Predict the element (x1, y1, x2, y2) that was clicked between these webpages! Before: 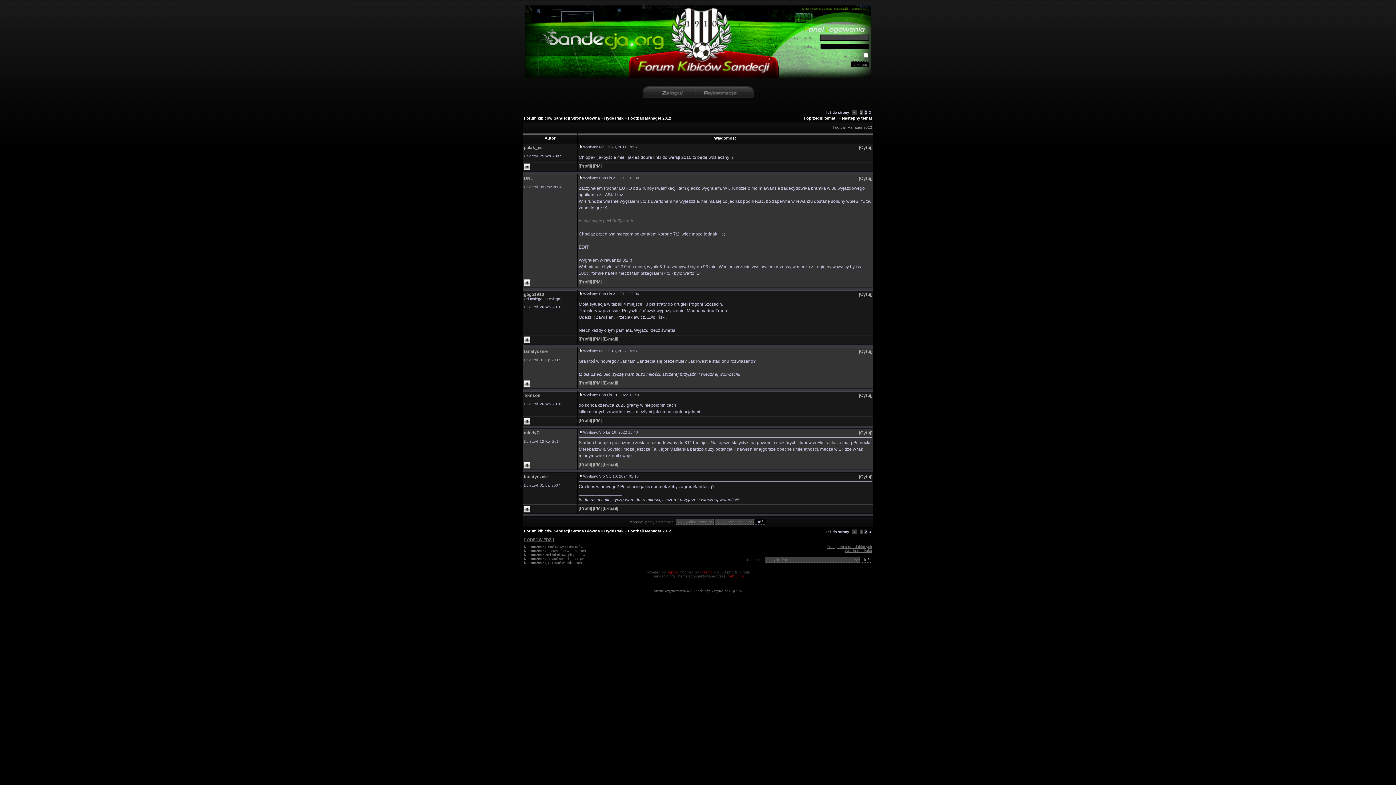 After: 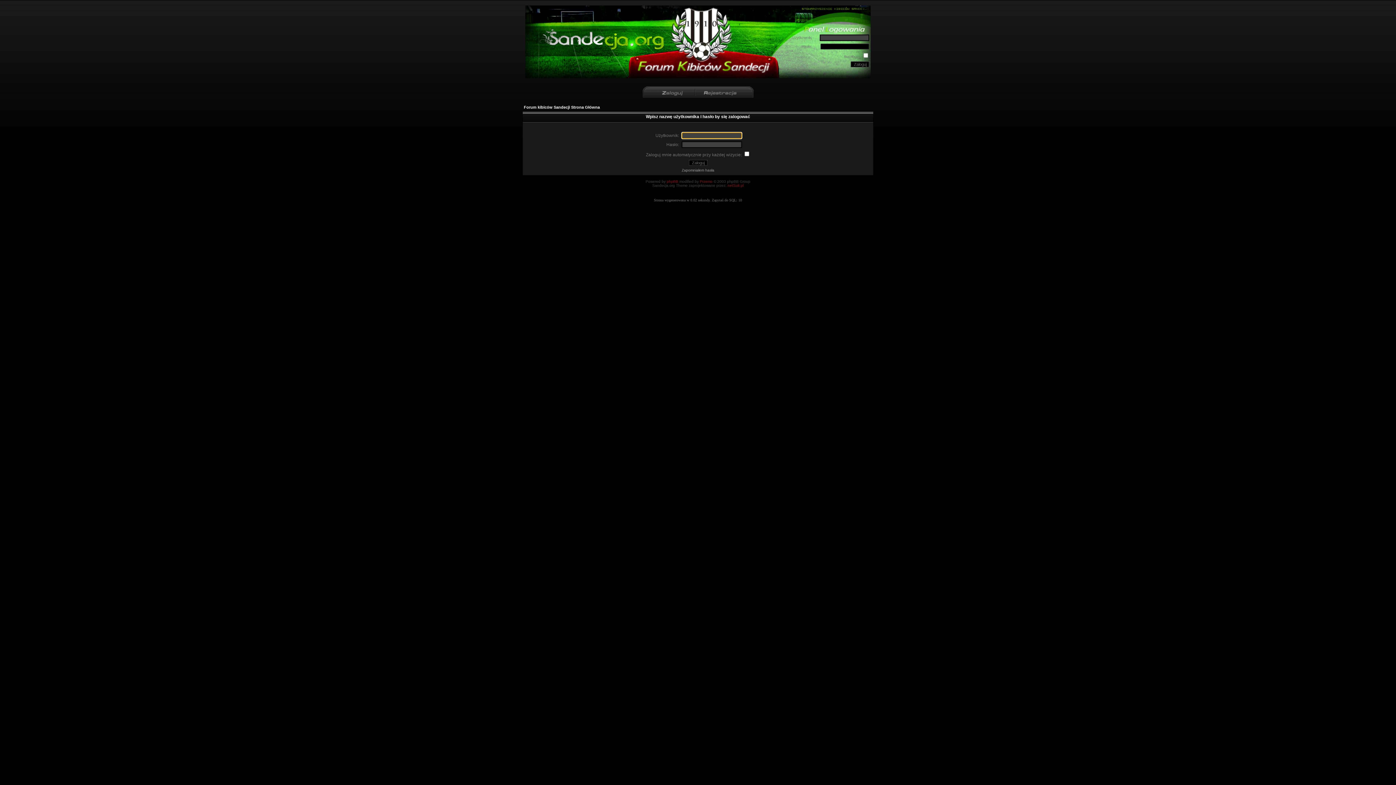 Action: label: [Cytuj] bbox: (859, 393, 872, 398)